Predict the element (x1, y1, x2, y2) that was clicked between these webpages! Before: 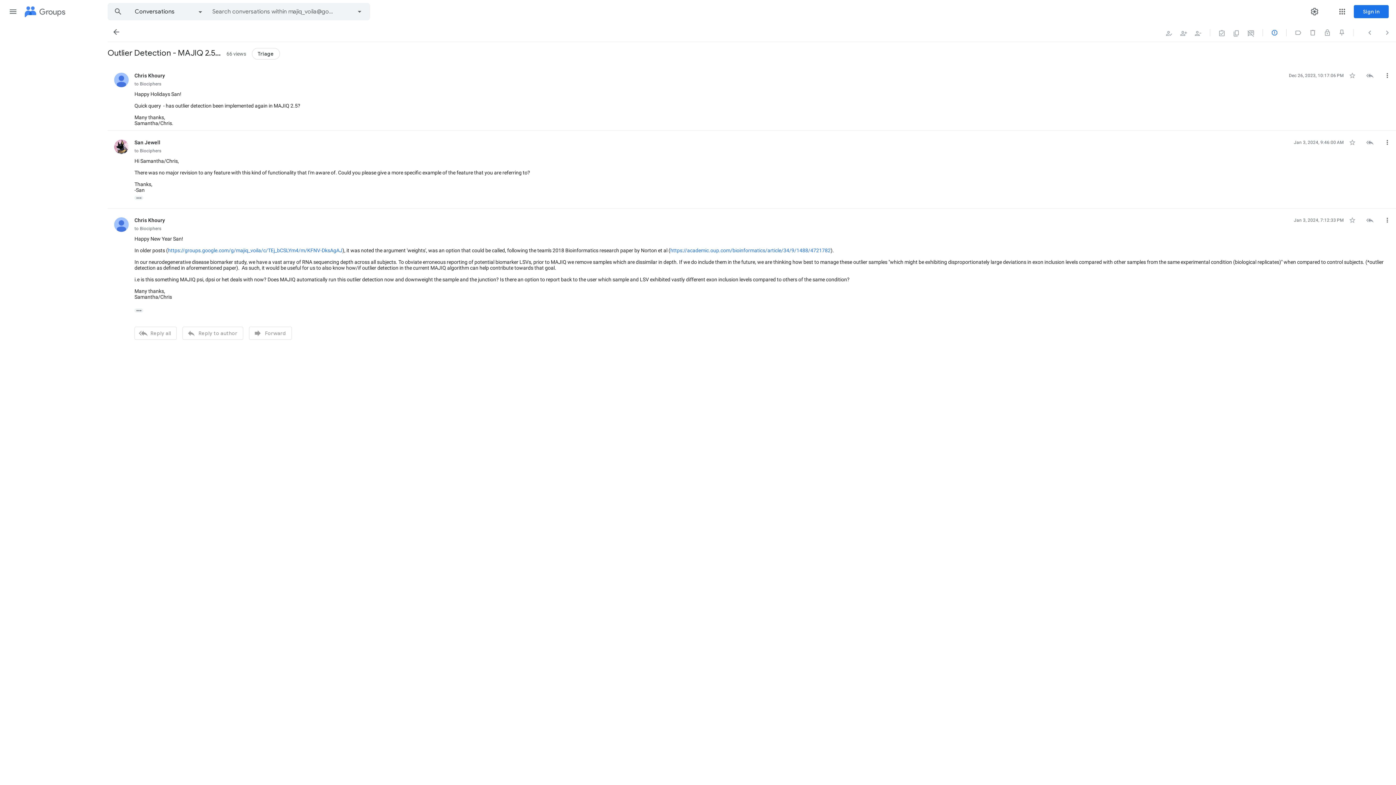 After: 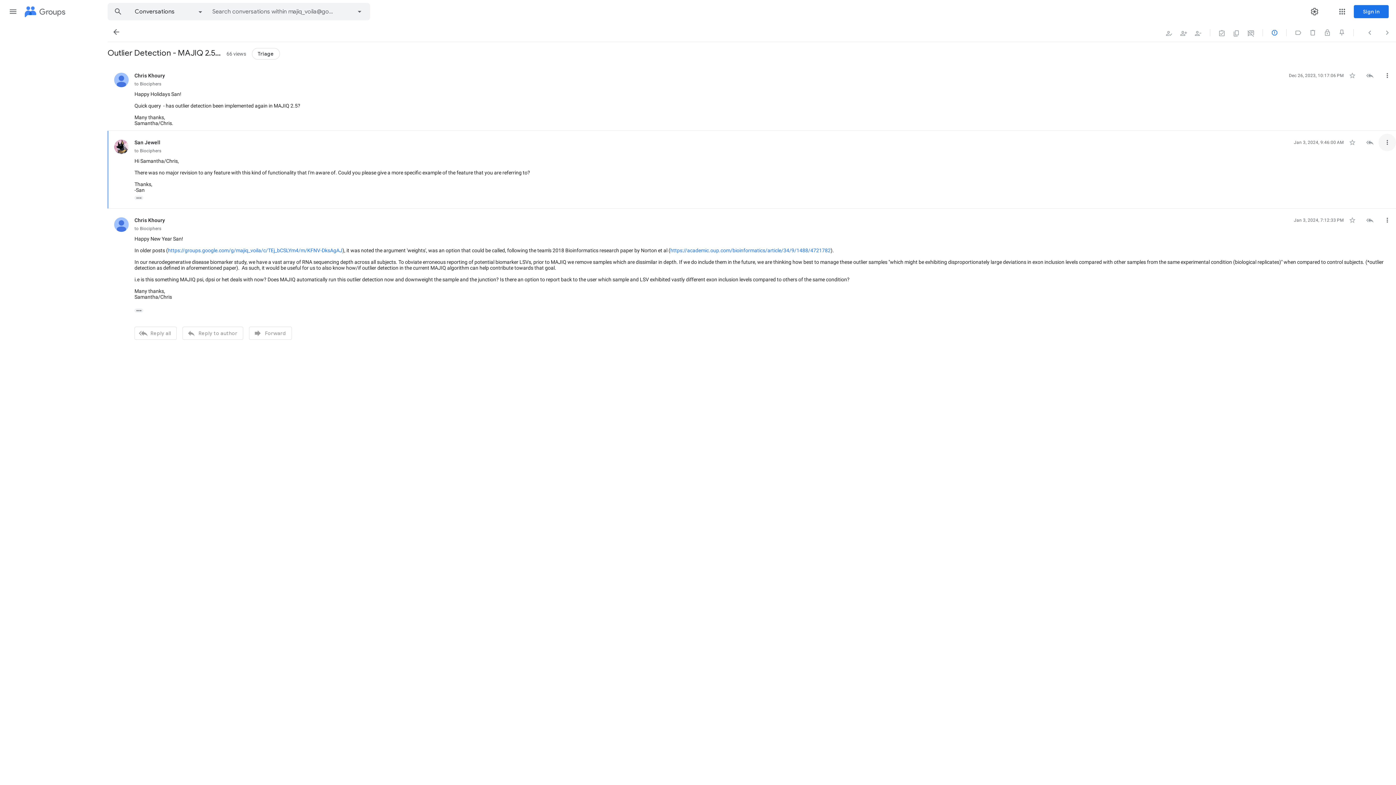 Action: bbox: (1378, 133, 1396, 151) label: More